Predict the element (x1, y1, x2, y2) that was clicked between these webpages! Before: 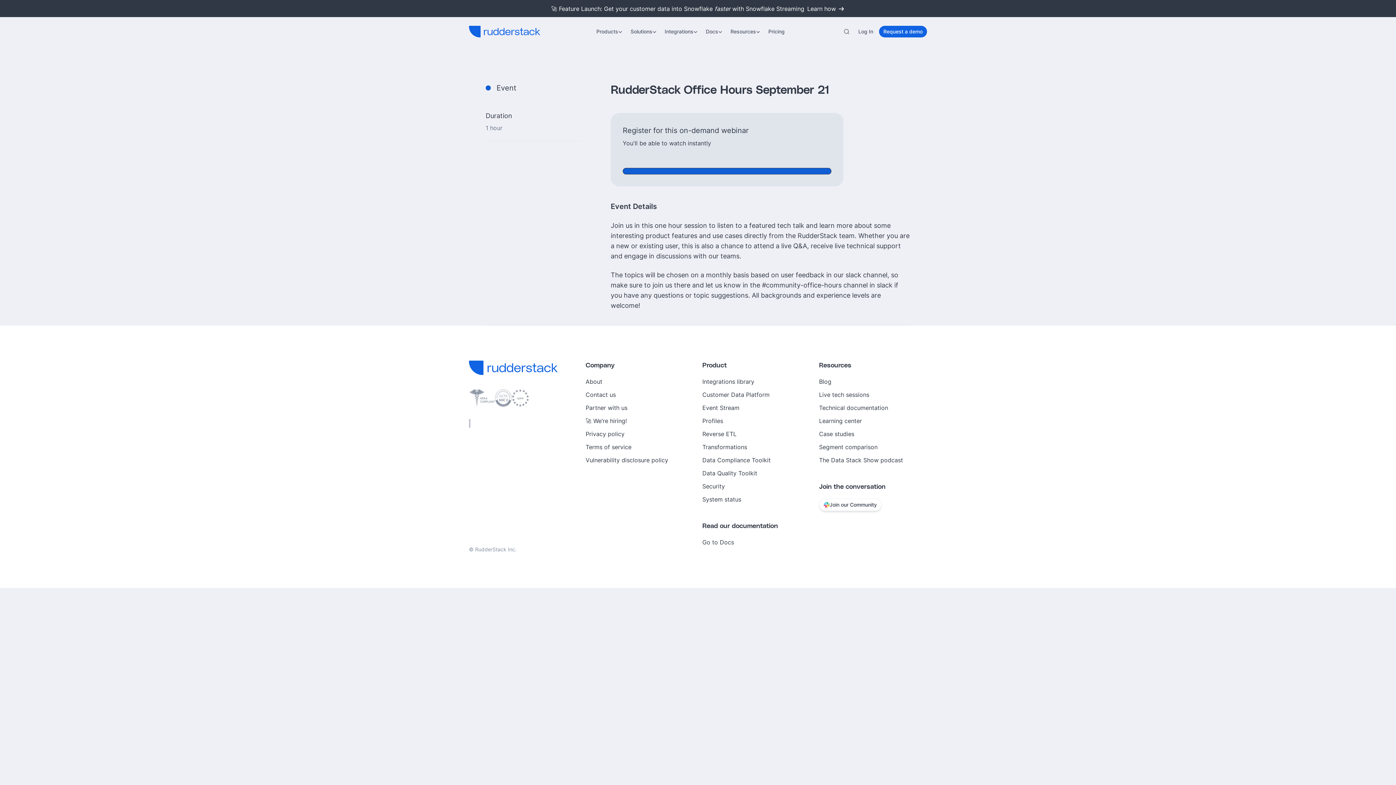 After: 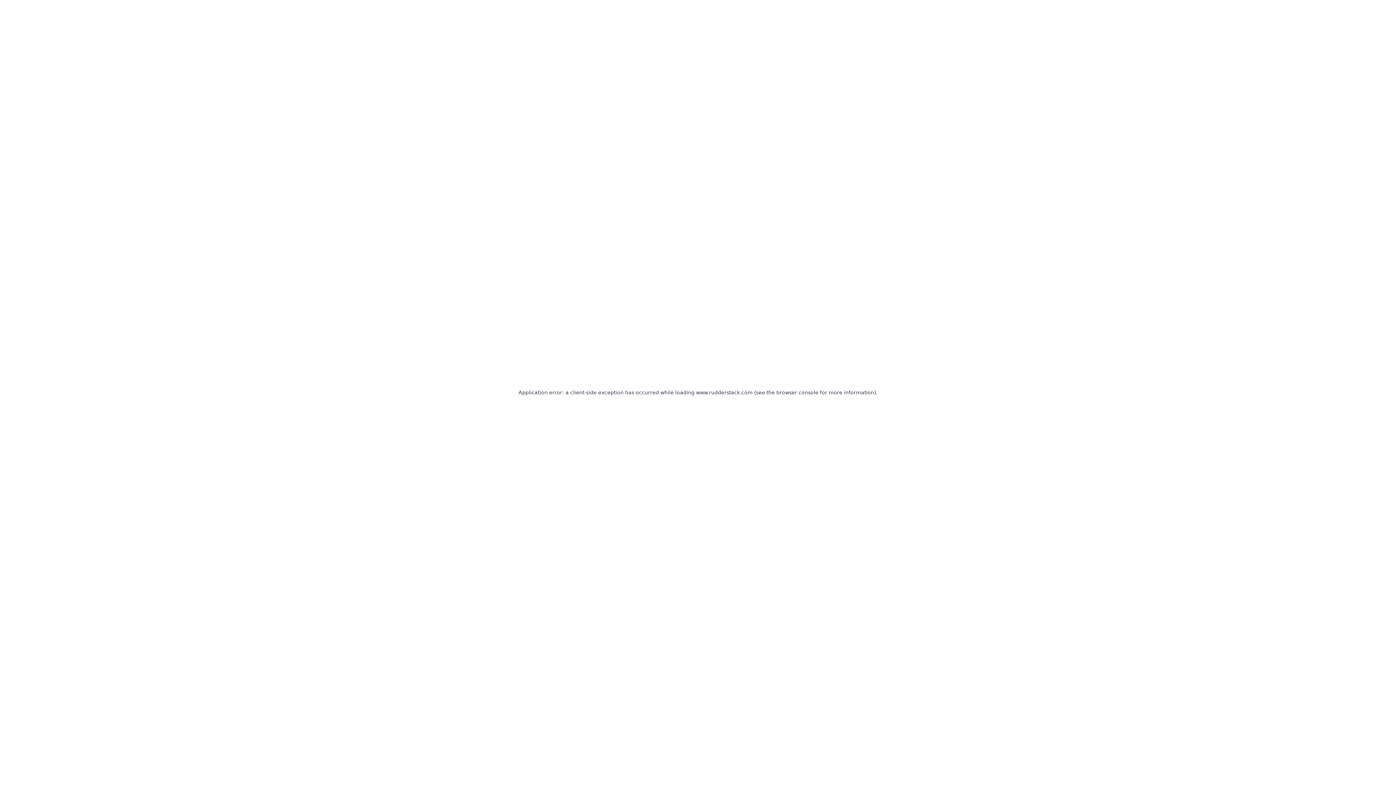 Action: bbox: (879, 25, 927, 37) label: Request a demo